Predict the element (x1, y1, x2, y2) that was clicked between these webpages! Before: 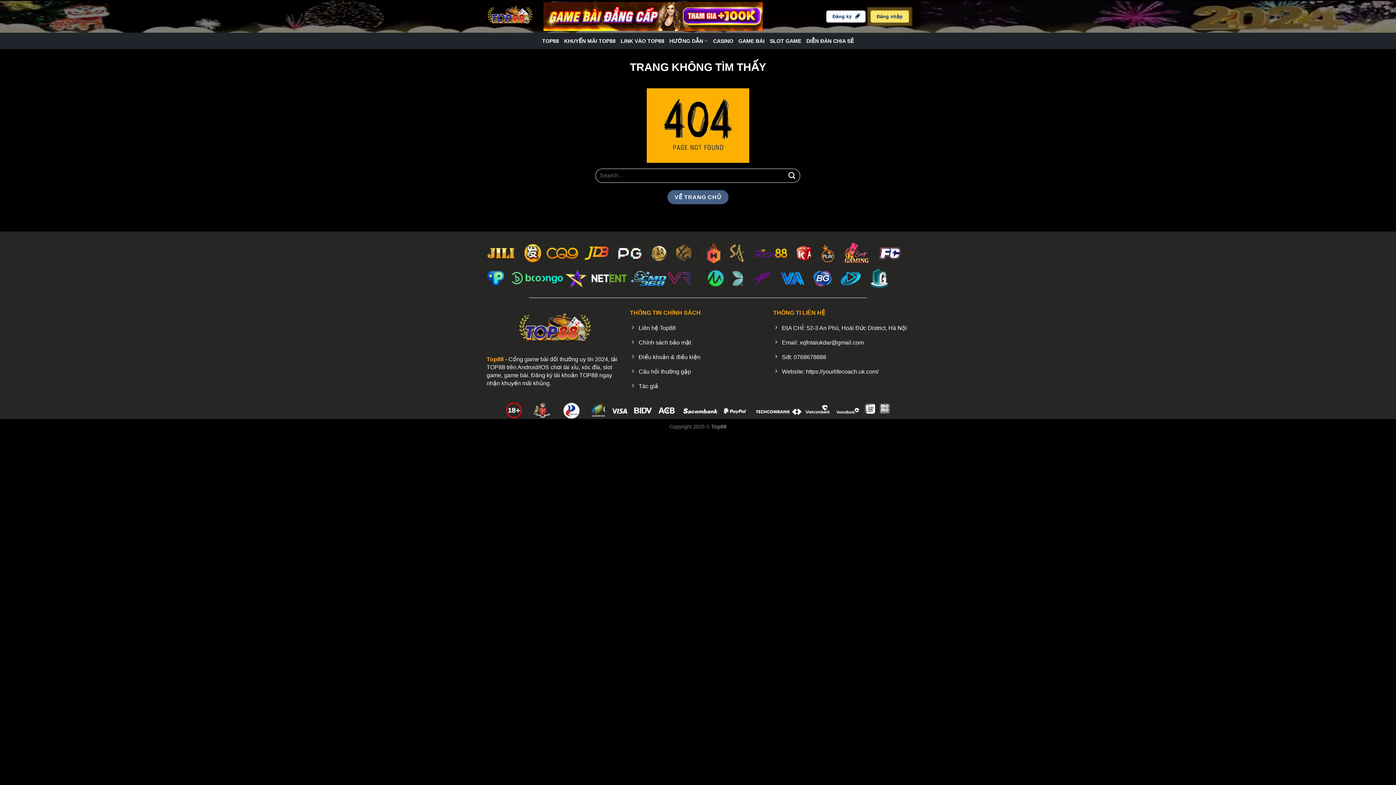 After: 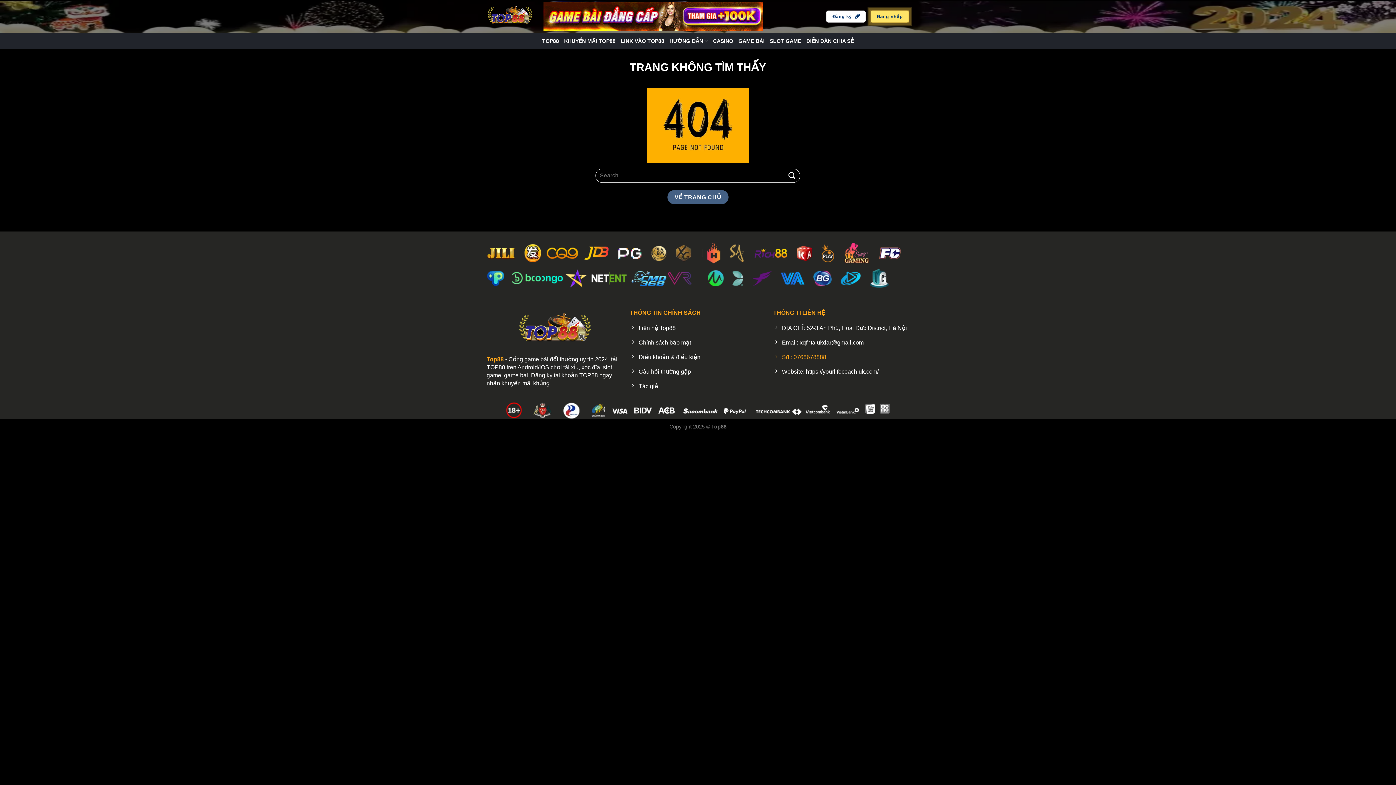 Action: bbox: (773, 351, 909, 365) label: Sđt: 0768678888